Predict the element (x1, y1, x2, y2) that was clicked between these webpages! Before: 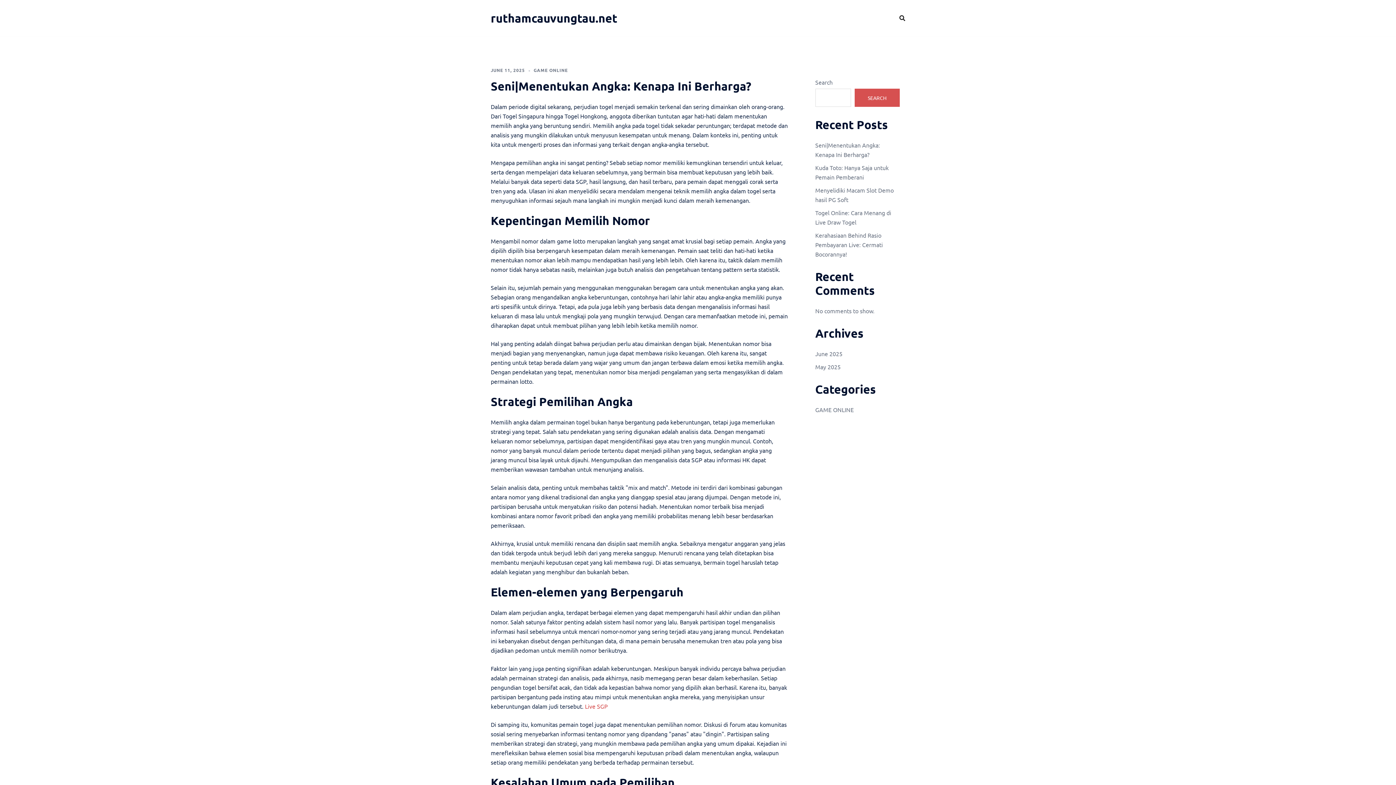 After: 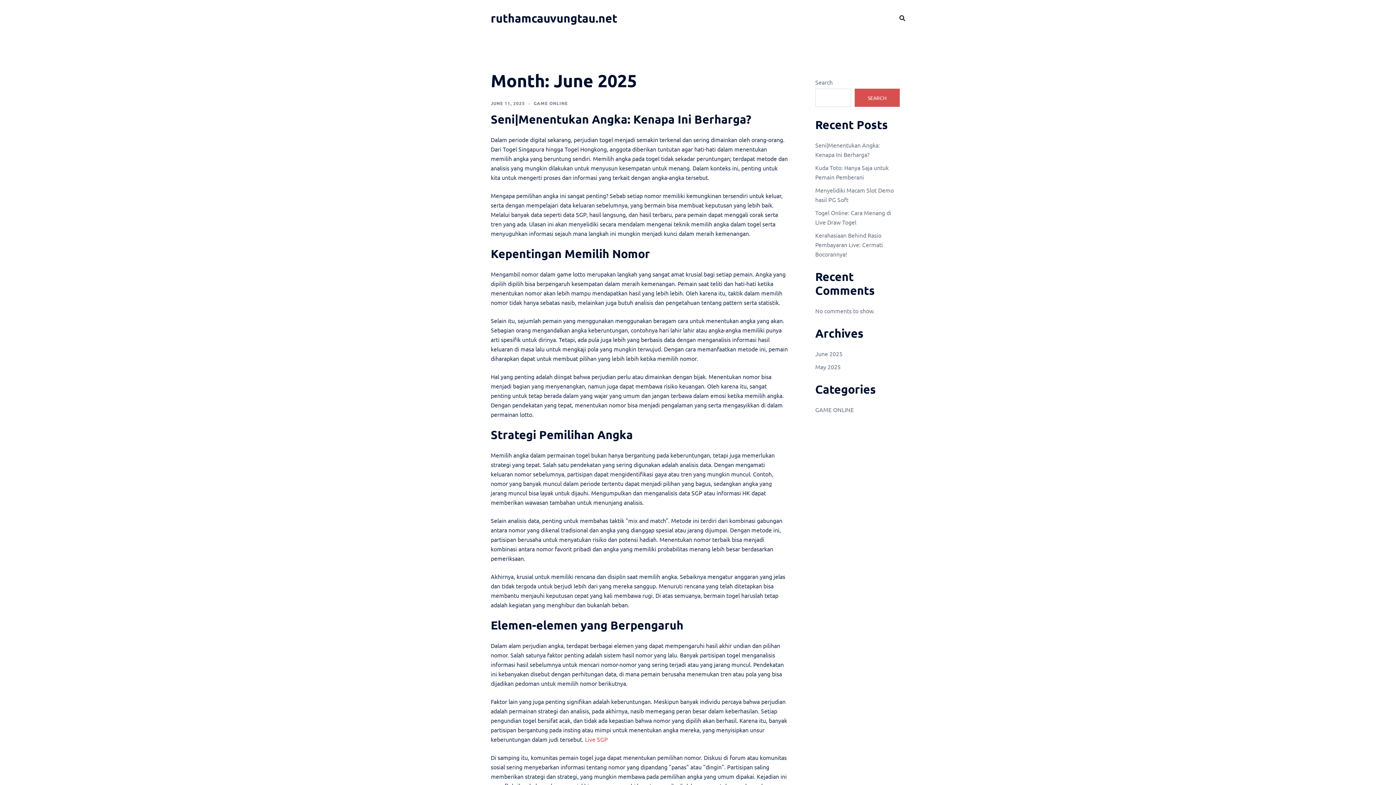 Action: label: June 2025 bbox: (815, 350, 842, 357)